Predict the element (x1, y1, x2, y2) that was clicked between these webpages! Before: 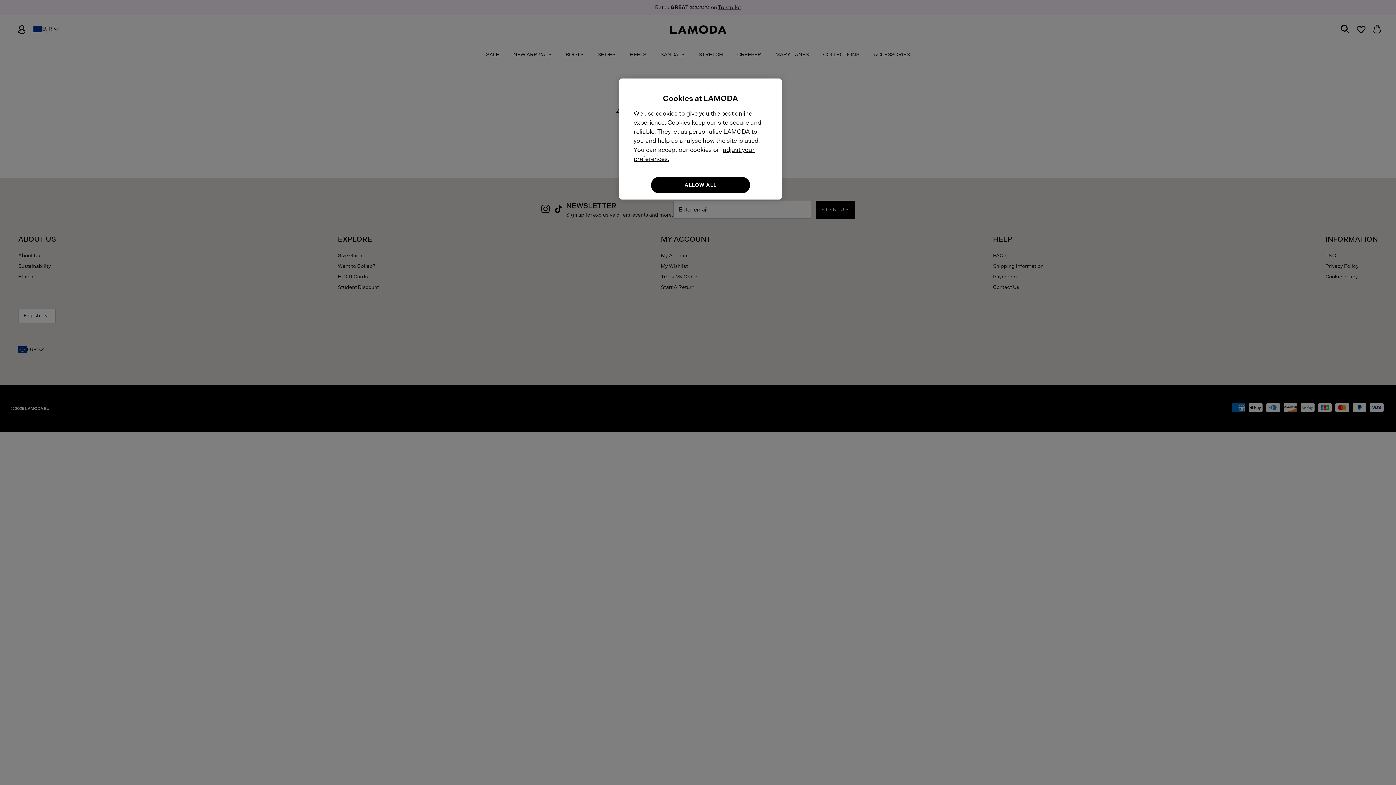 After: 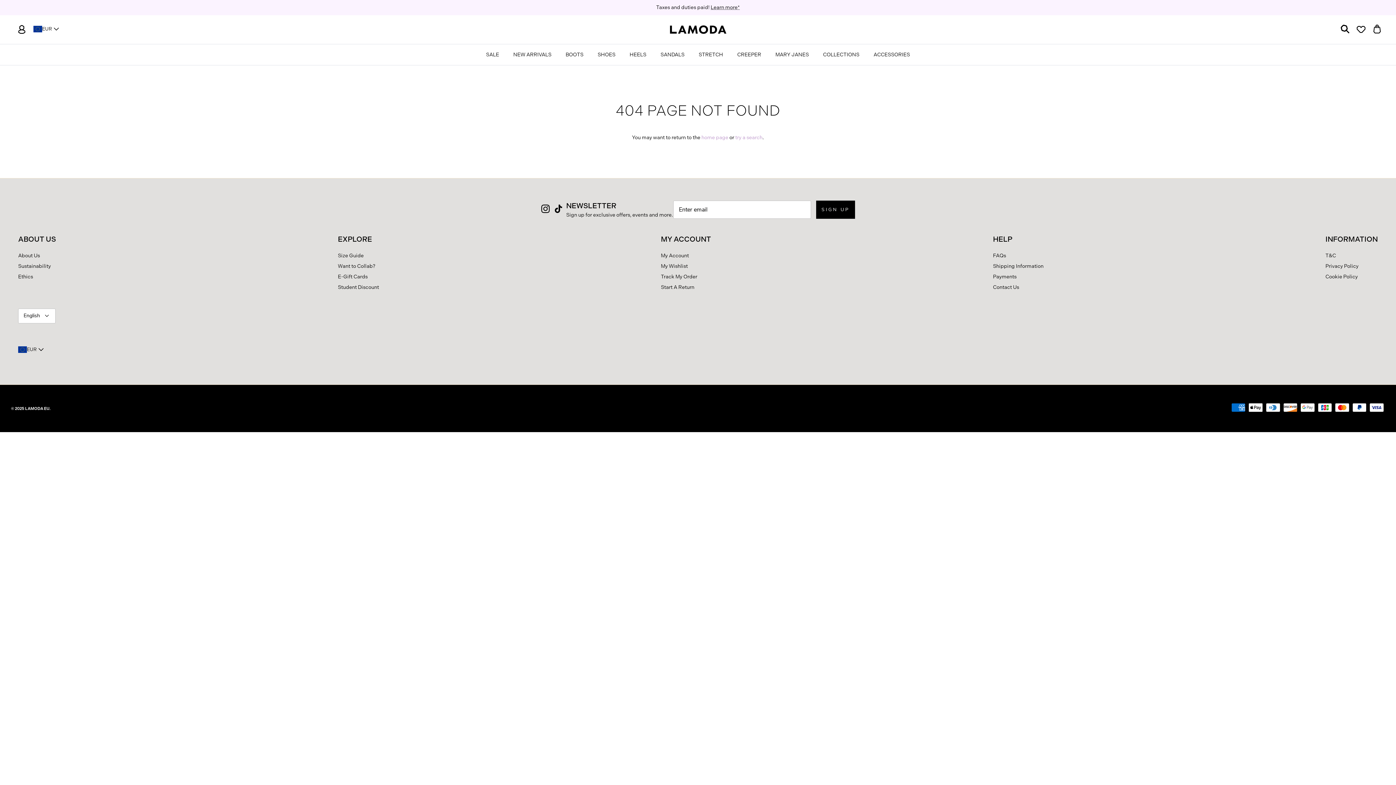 Action: bbox: (651, 177, 750, 193) label: ALLOW ALL